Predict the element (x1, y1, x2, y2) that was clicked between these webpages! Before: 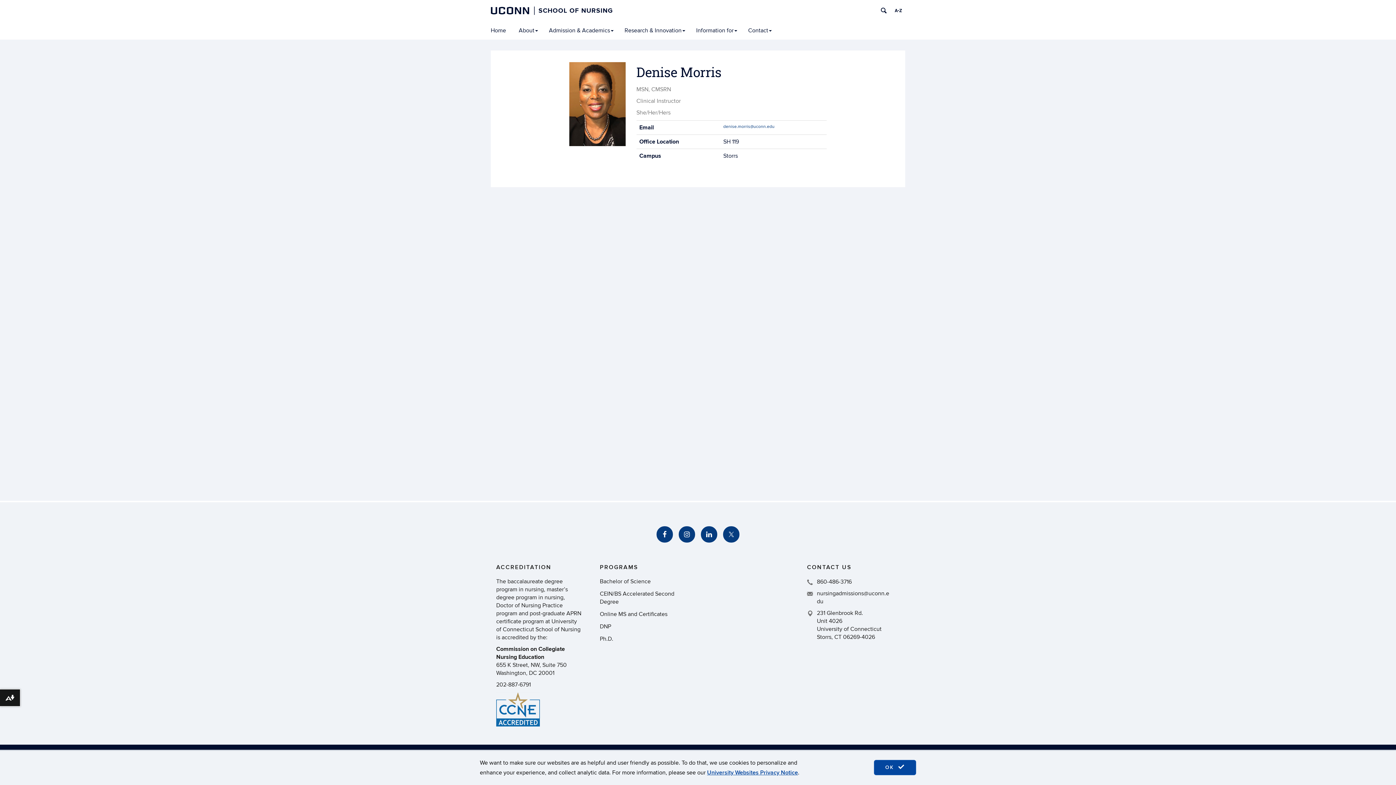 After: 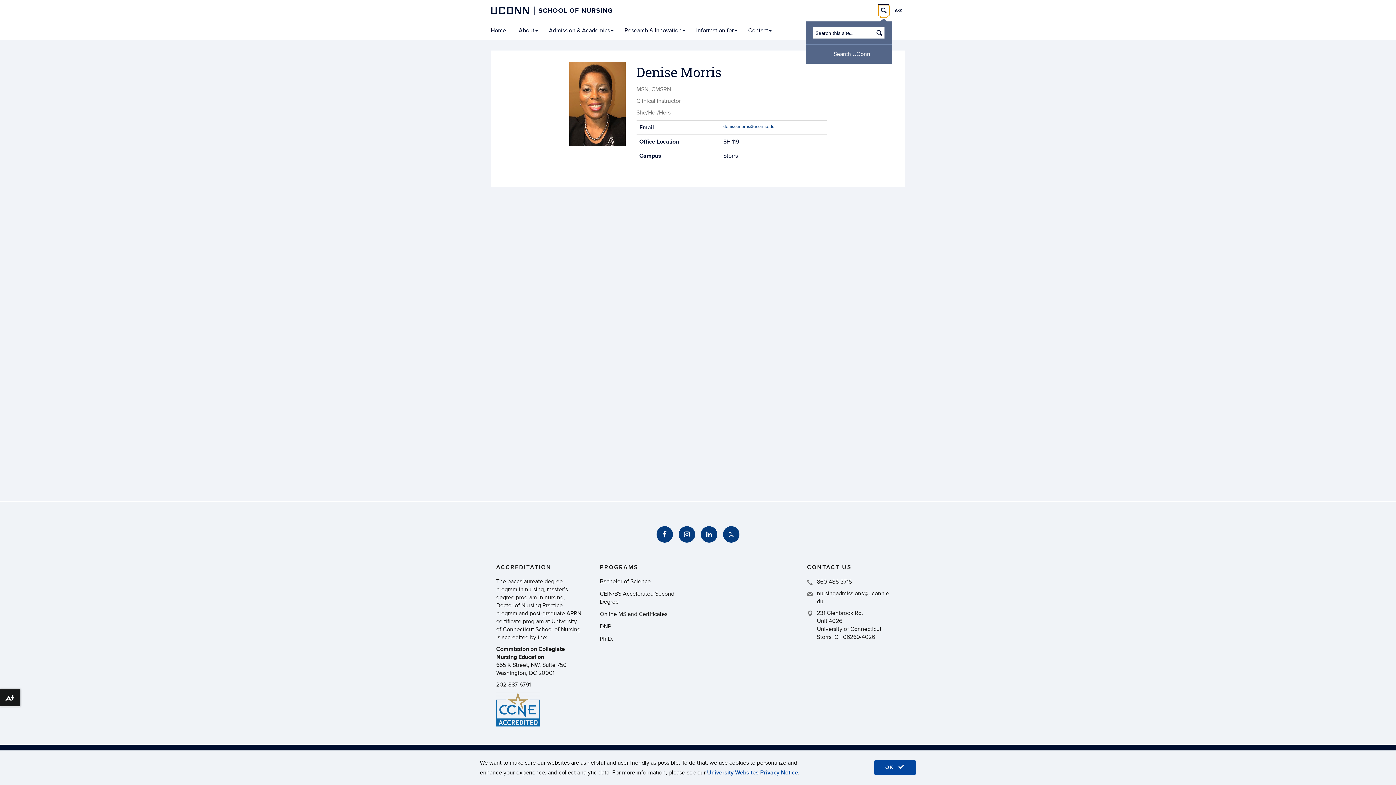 Action: label: Search University of Connecticut bbox: (878, 4, 889, 16)